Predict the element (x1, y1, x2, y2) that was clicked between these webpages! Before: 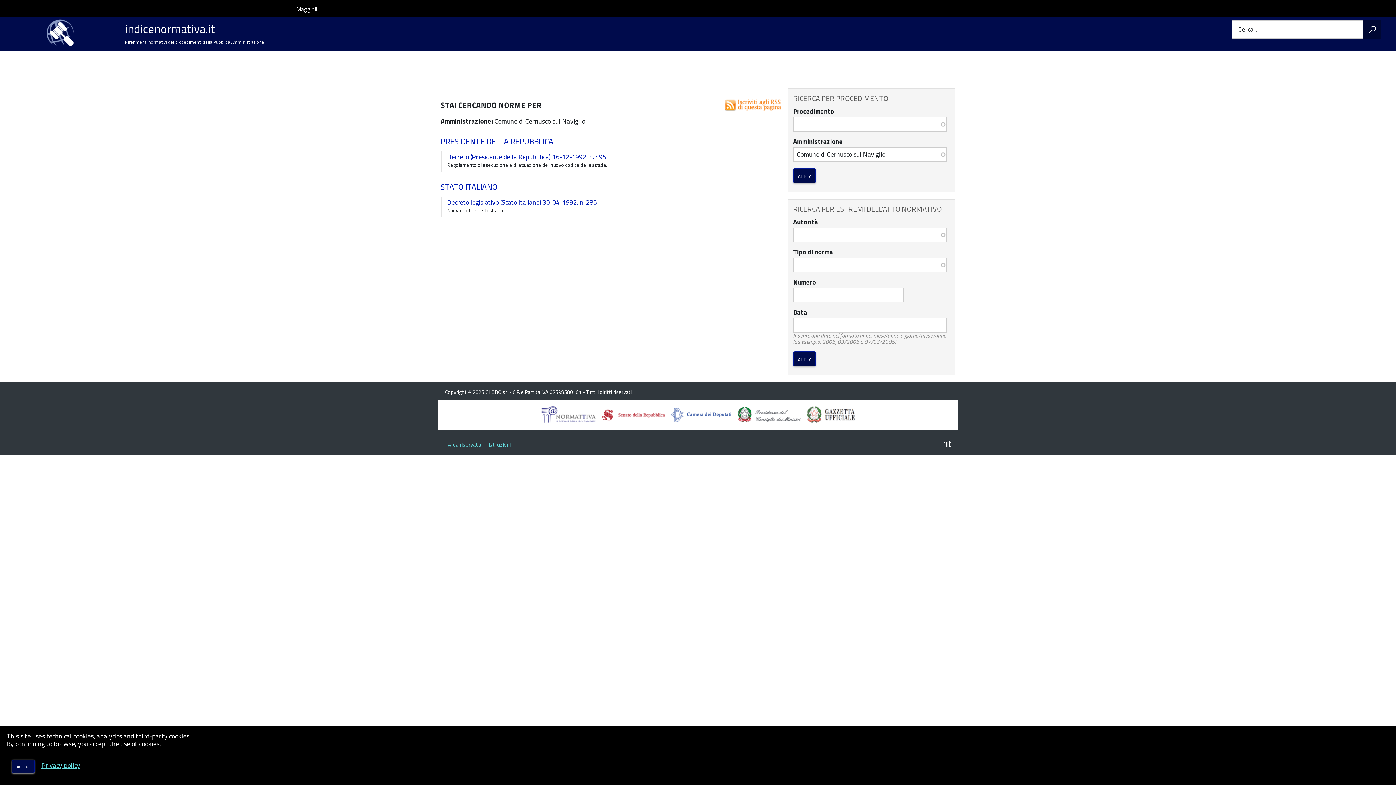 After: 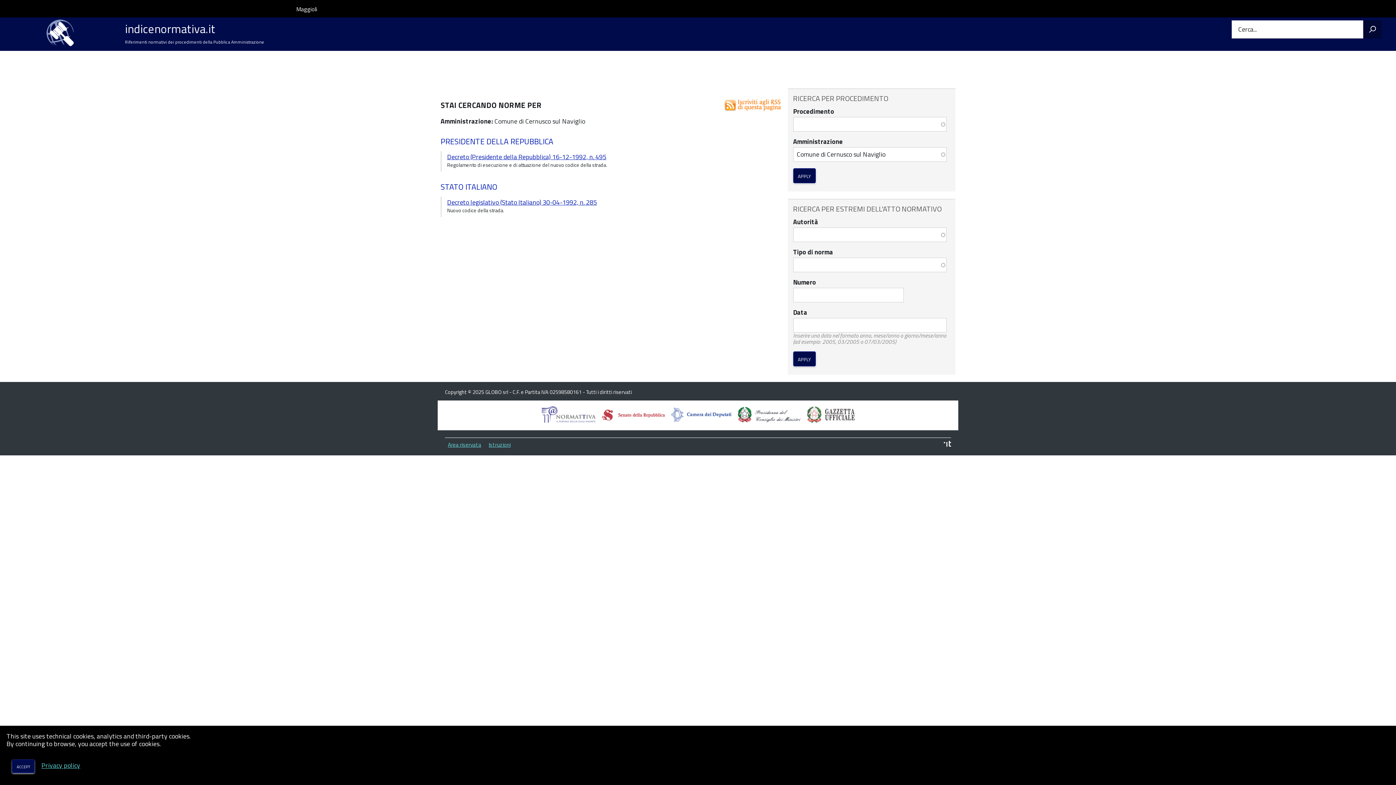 Action: bbox: (541, 406, 596, 425)